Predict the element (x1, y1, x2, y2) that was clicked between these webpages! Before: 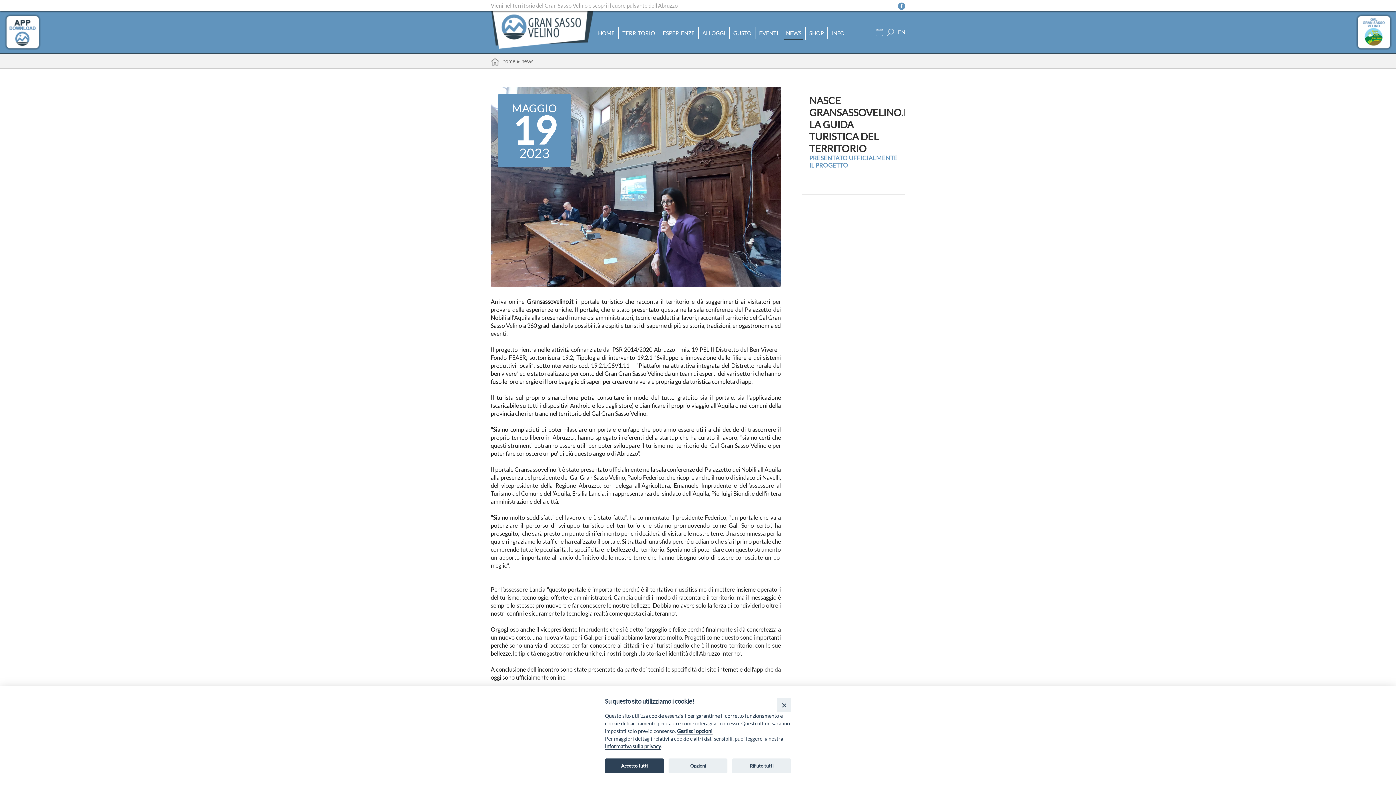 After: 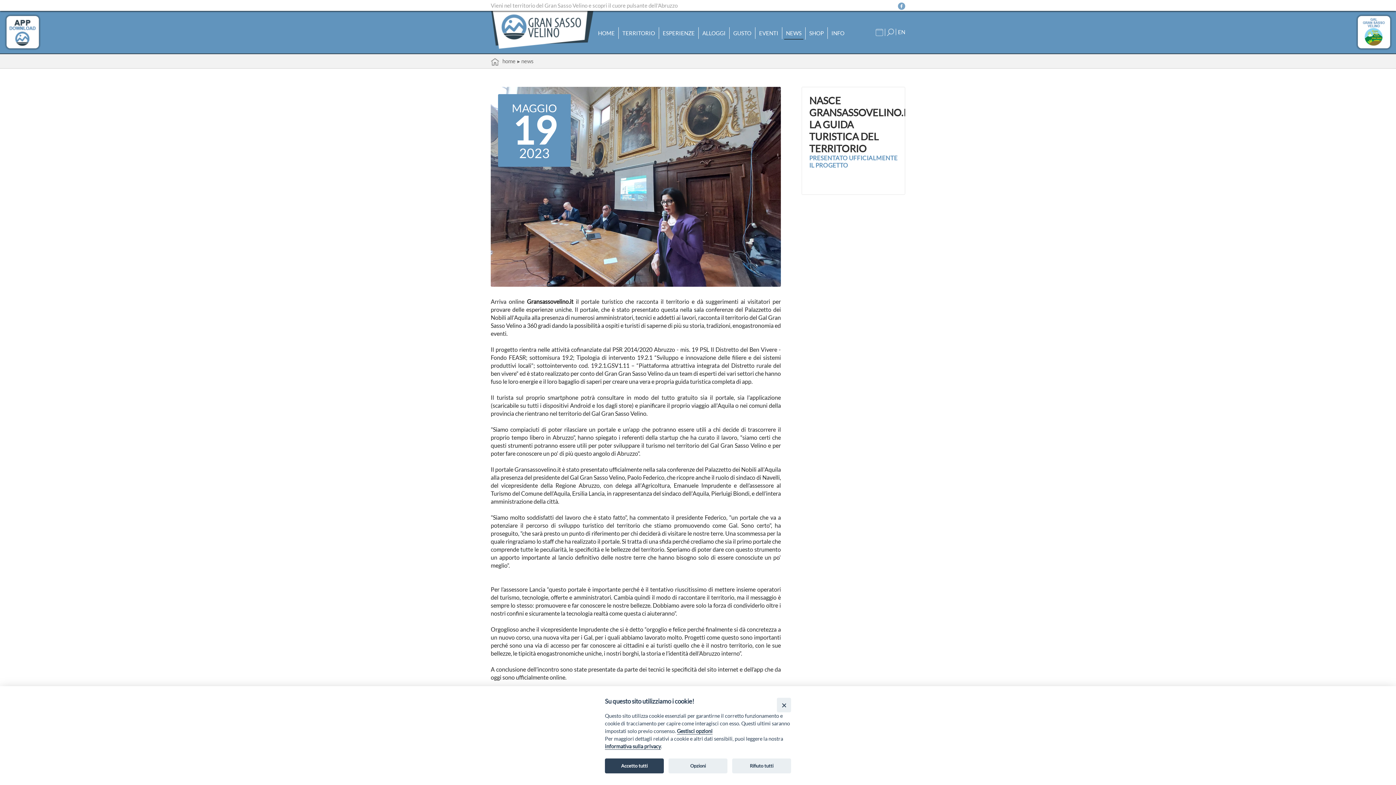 Action: bbox: (898, 2, 905, 8)